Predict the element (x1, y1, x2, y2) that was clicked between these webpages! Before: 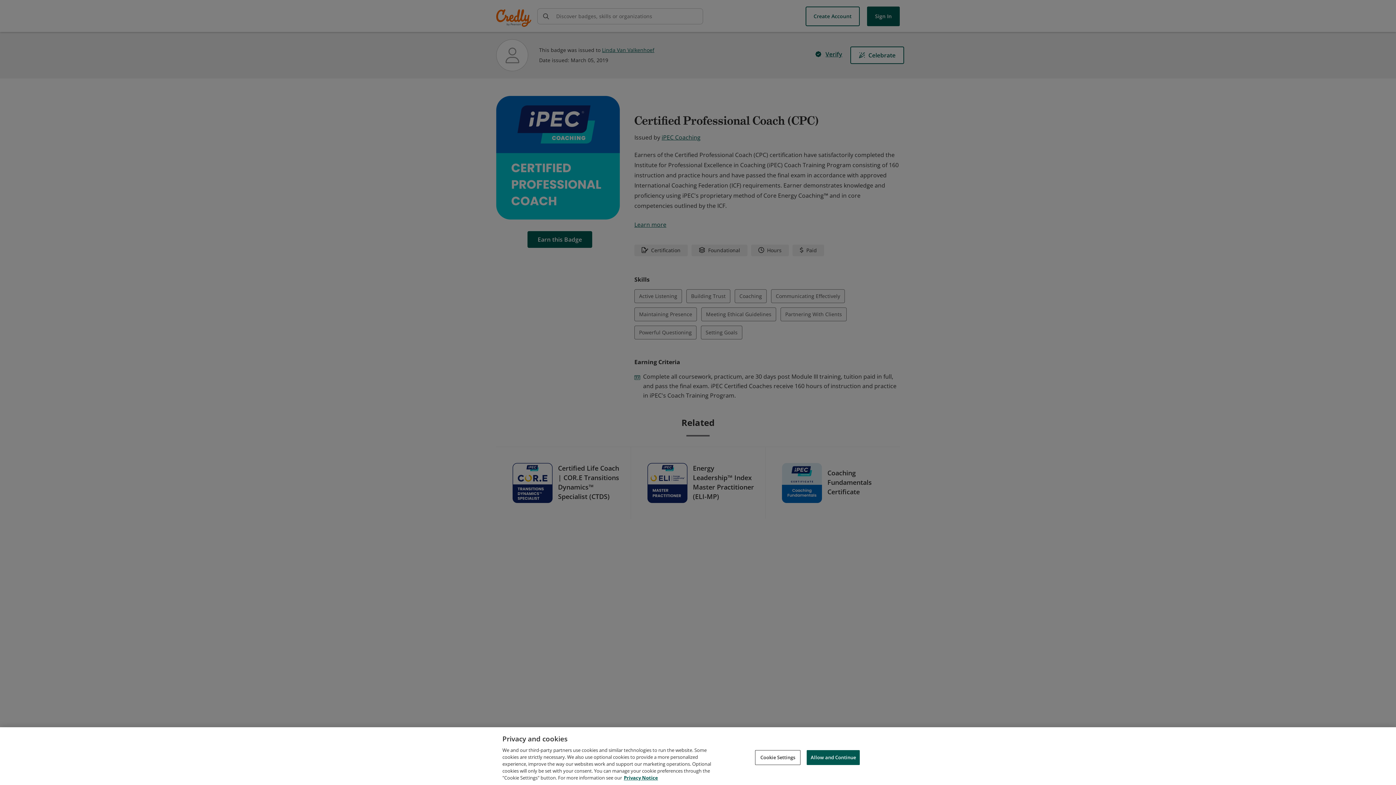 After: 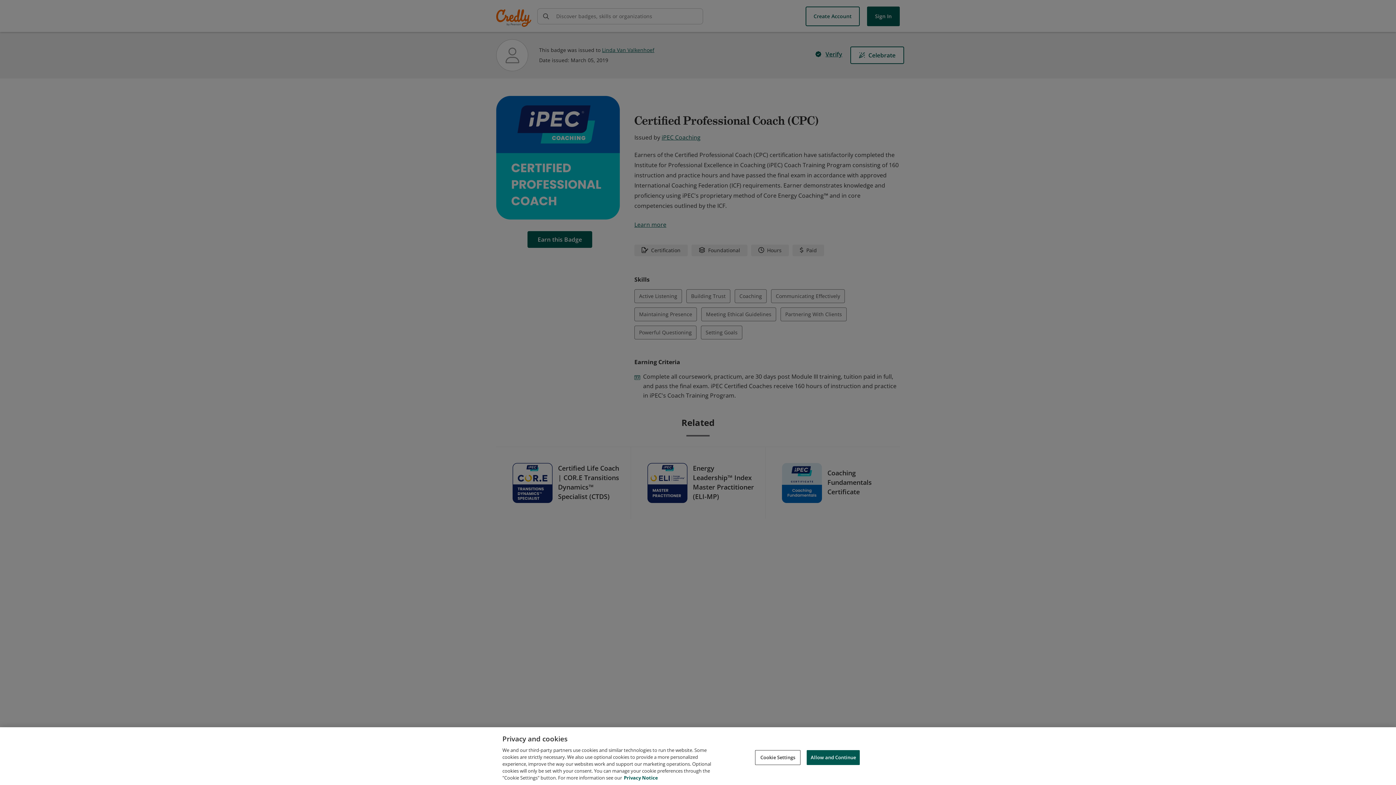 Action: bbox: (624, 774, 658, 781) label: Privacy Notice, opens in a new tab